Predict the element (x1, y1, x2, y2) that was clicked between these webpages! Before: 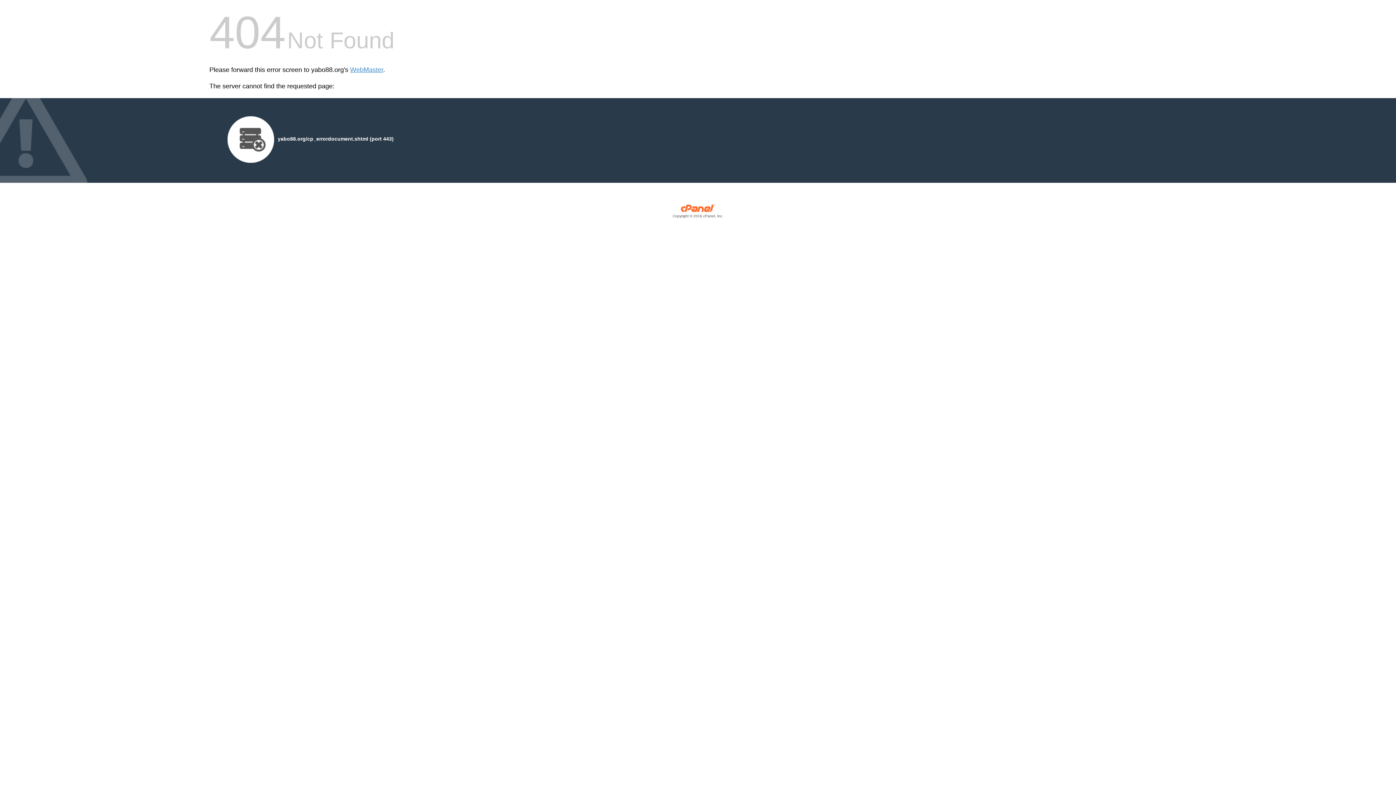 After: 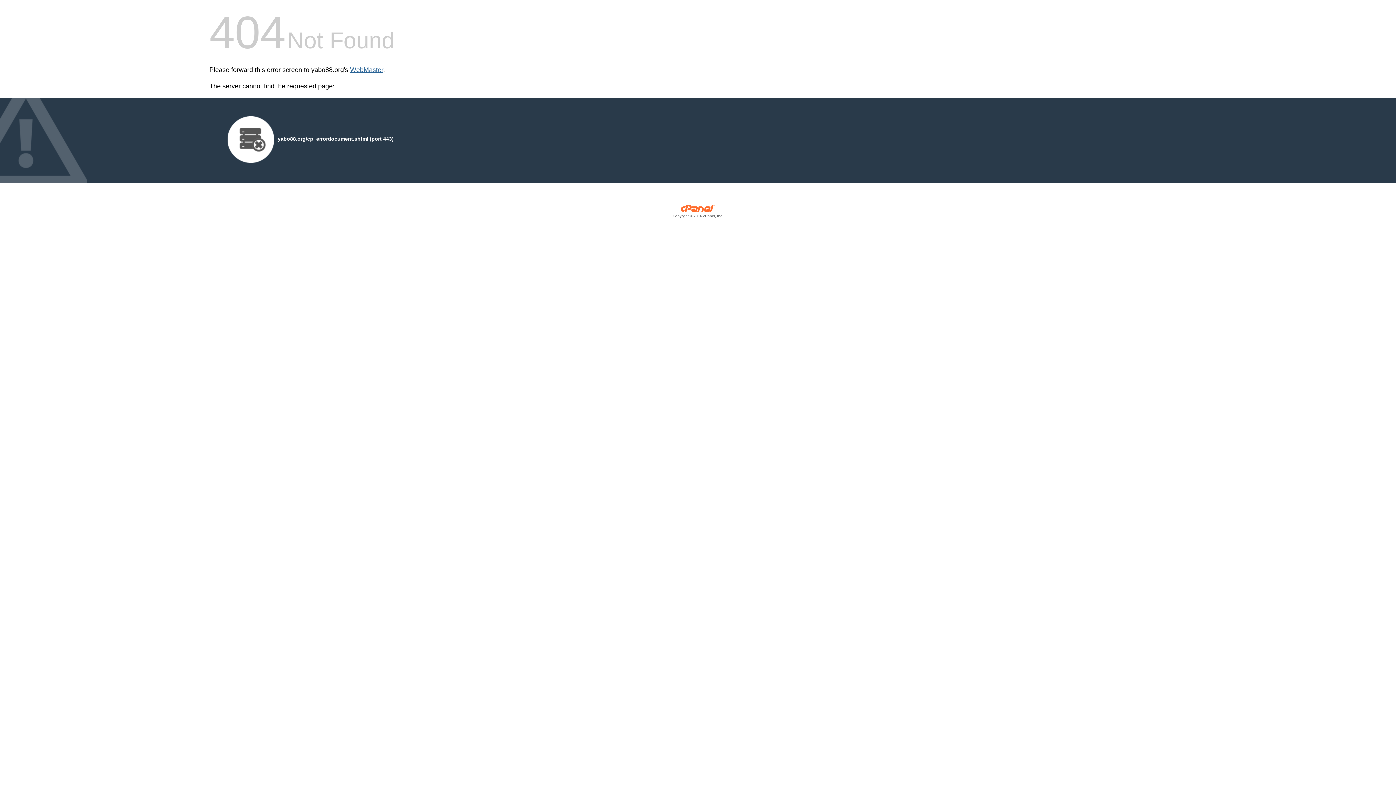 Action: bbox: (350, 66, 383, 73) label: WebMaster